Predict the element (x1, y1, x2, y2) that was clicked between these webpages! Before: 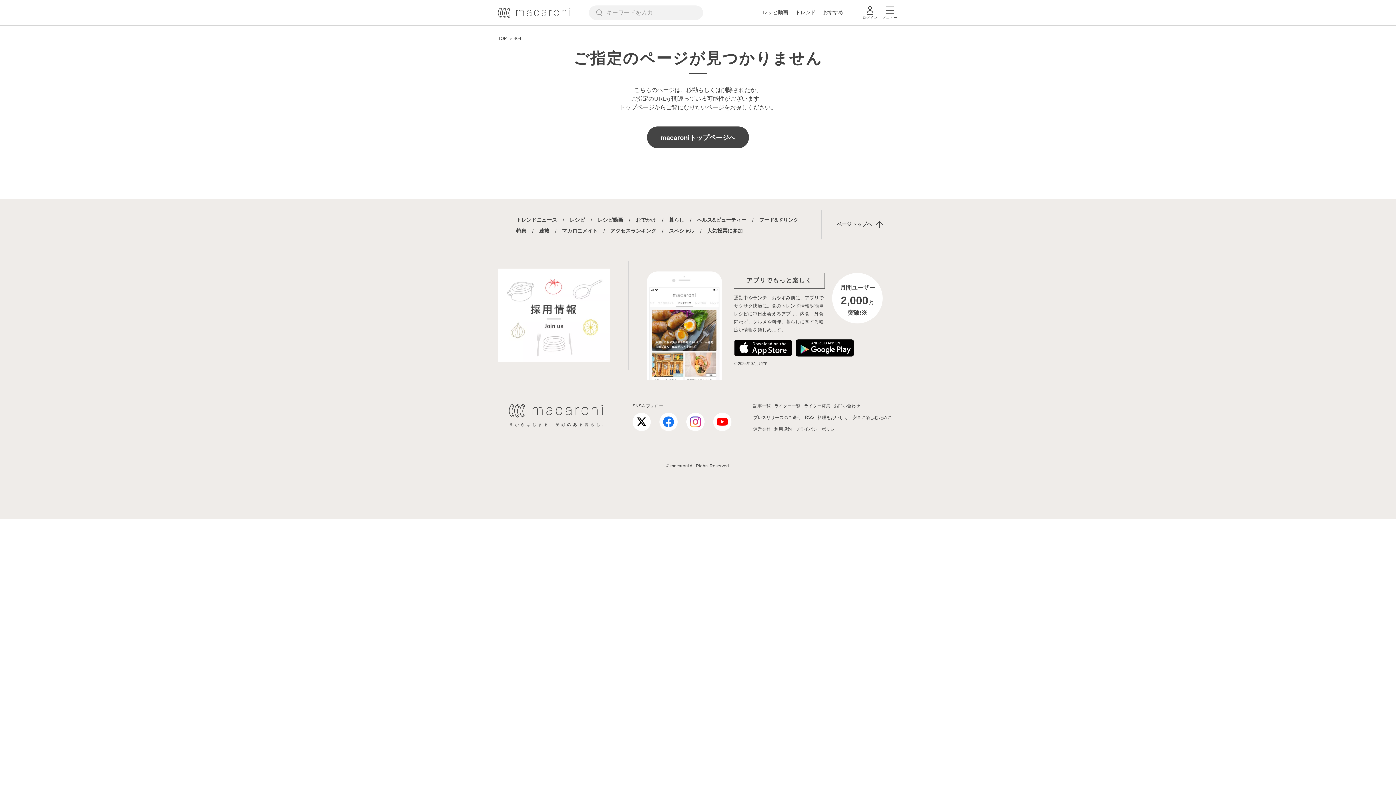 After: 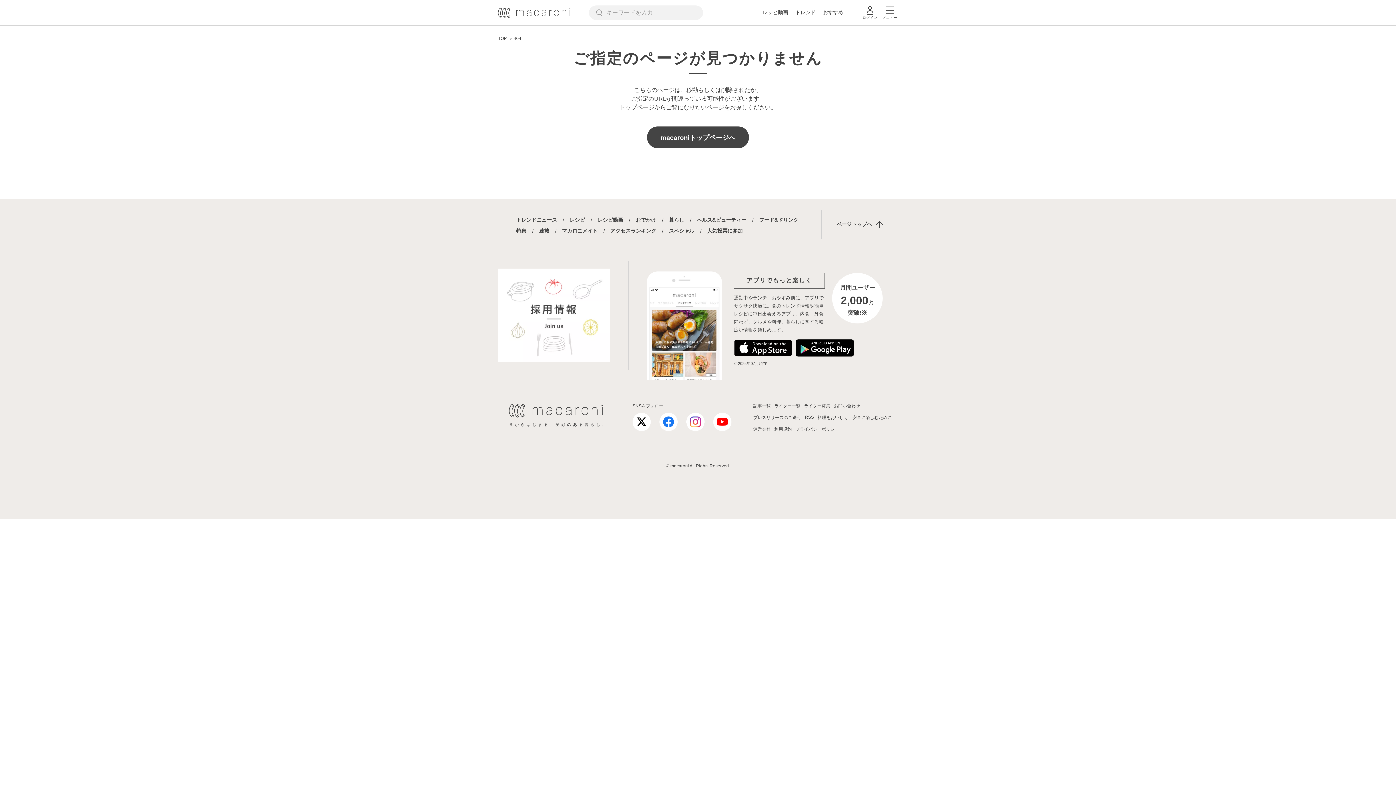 Action: bbox: (795, 344, 854, 350)